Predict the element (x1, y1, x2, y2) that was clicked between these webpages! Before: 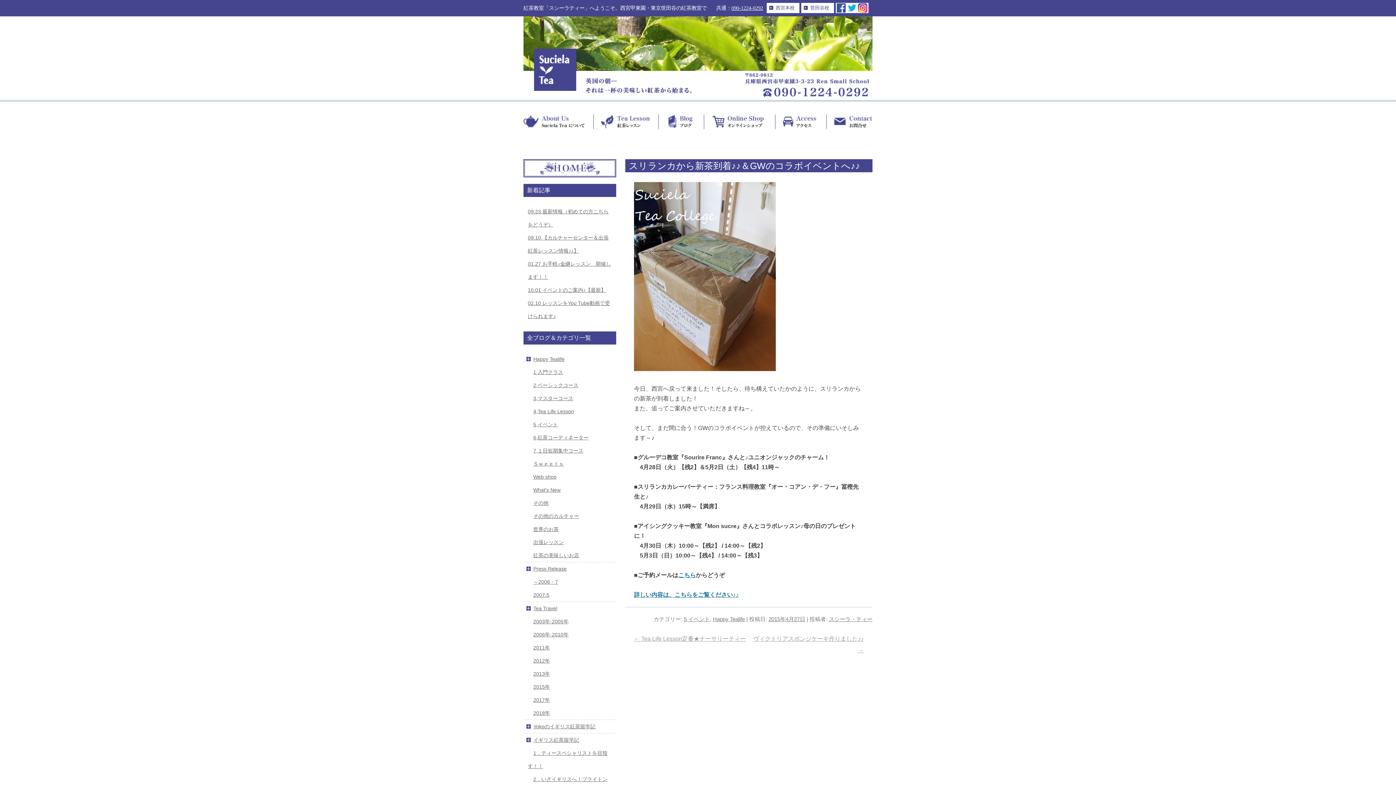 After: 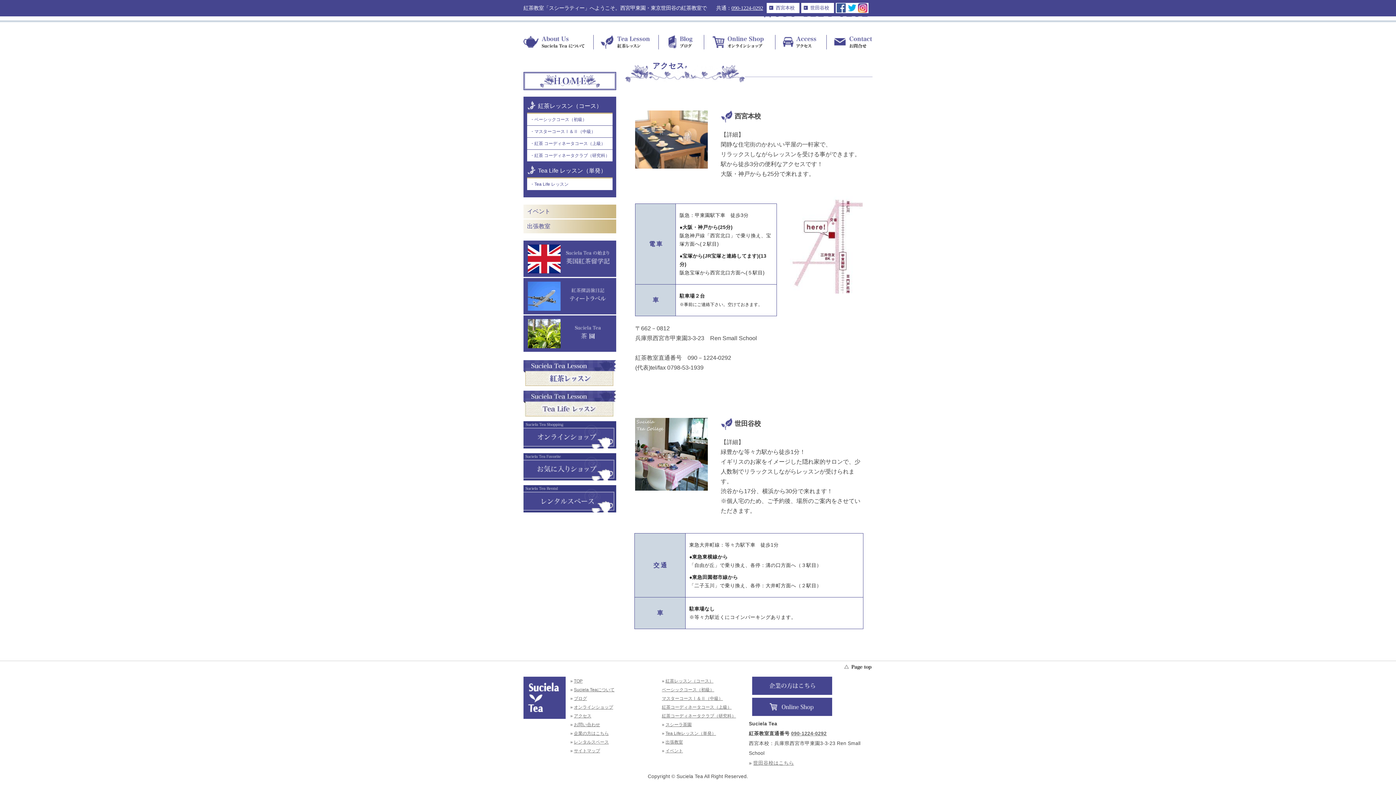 Action: bbox: (801, 2, 834, 13) label: 世田谷校